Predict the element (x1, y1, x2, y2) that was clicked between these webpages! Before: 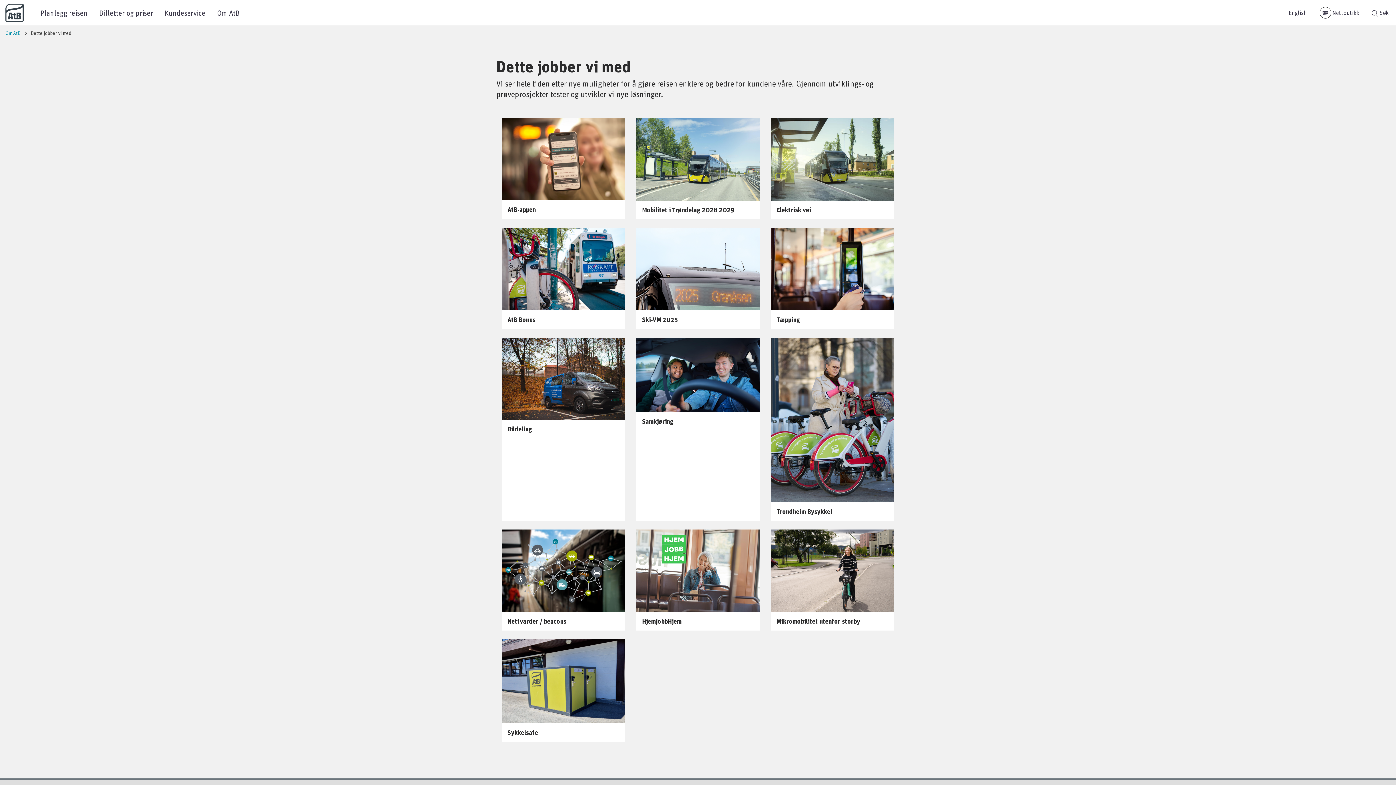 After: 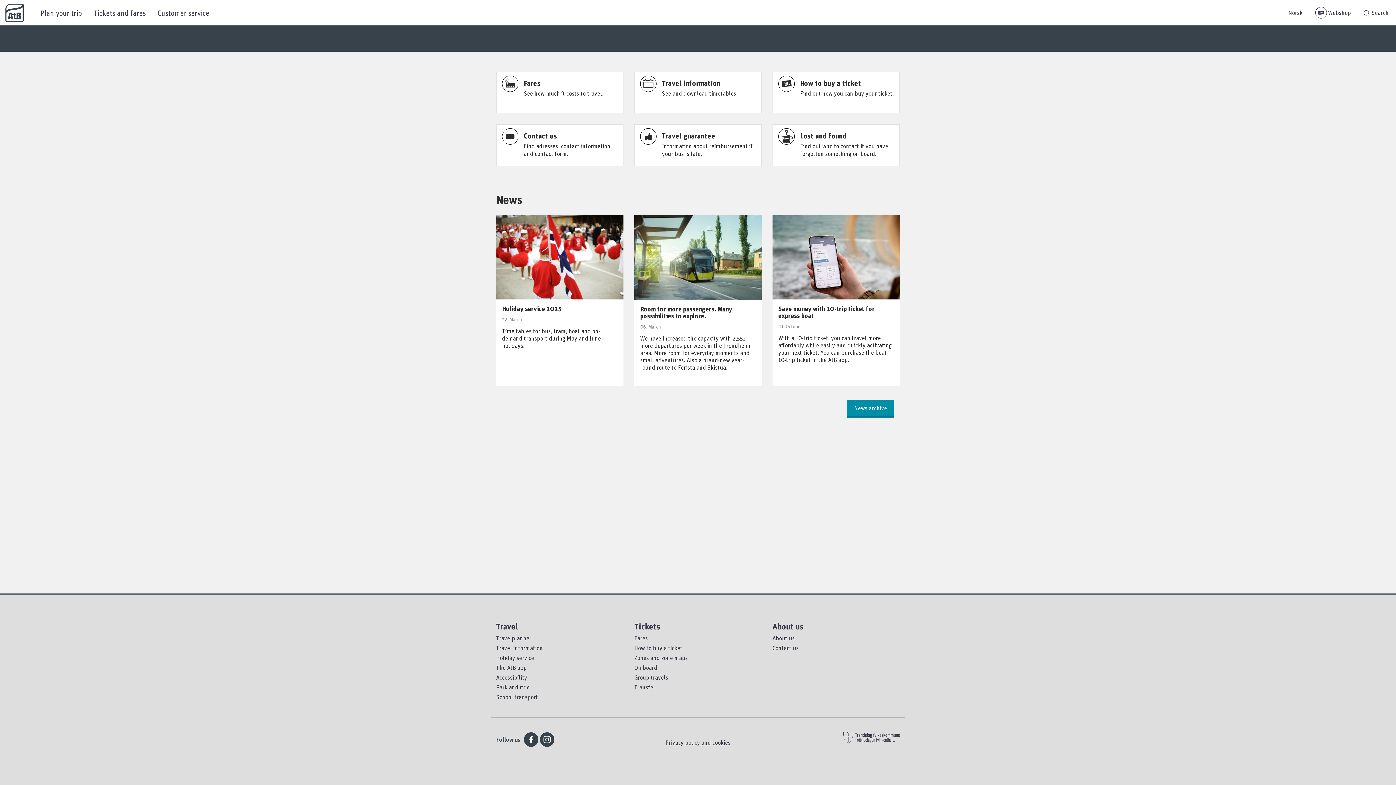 Action: label: English bbox: (1283, 5, 1313, 20)